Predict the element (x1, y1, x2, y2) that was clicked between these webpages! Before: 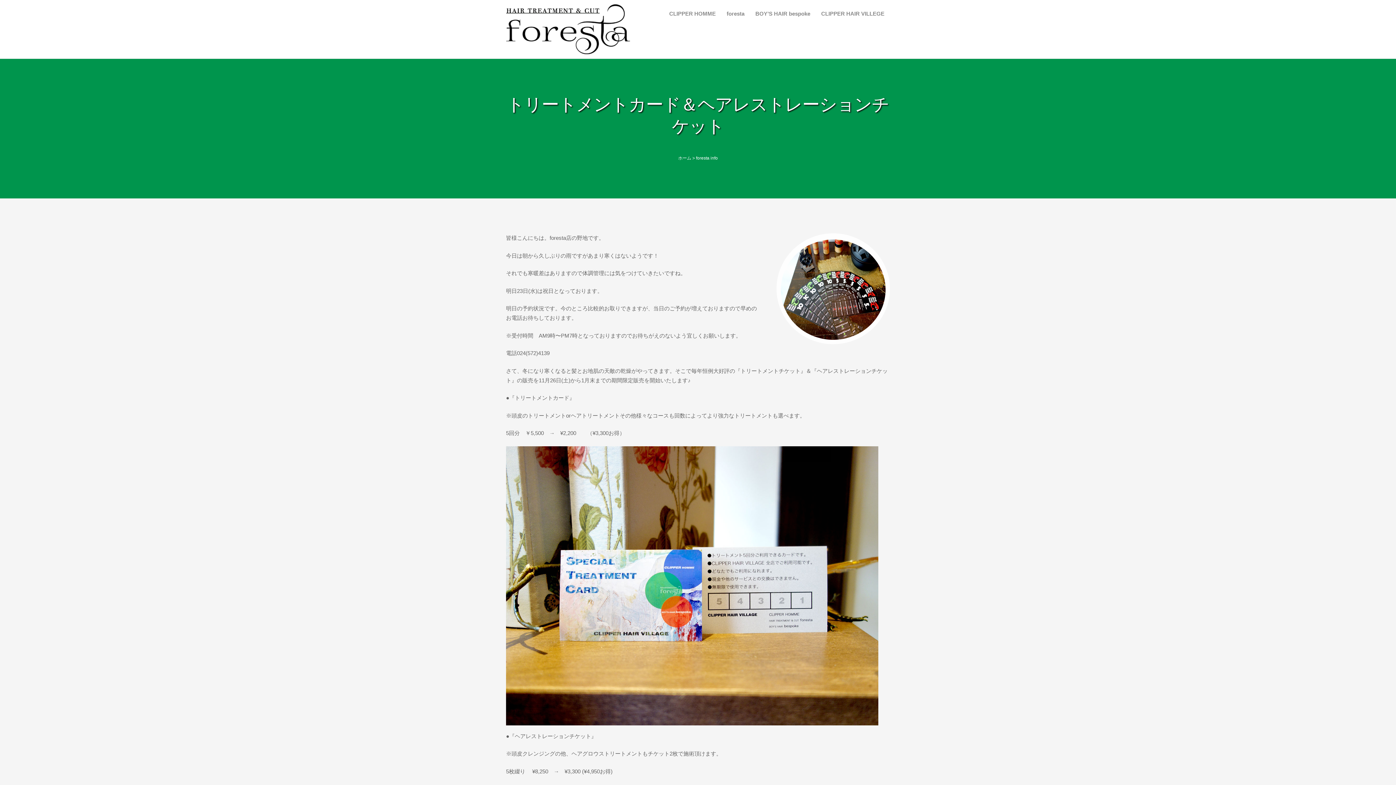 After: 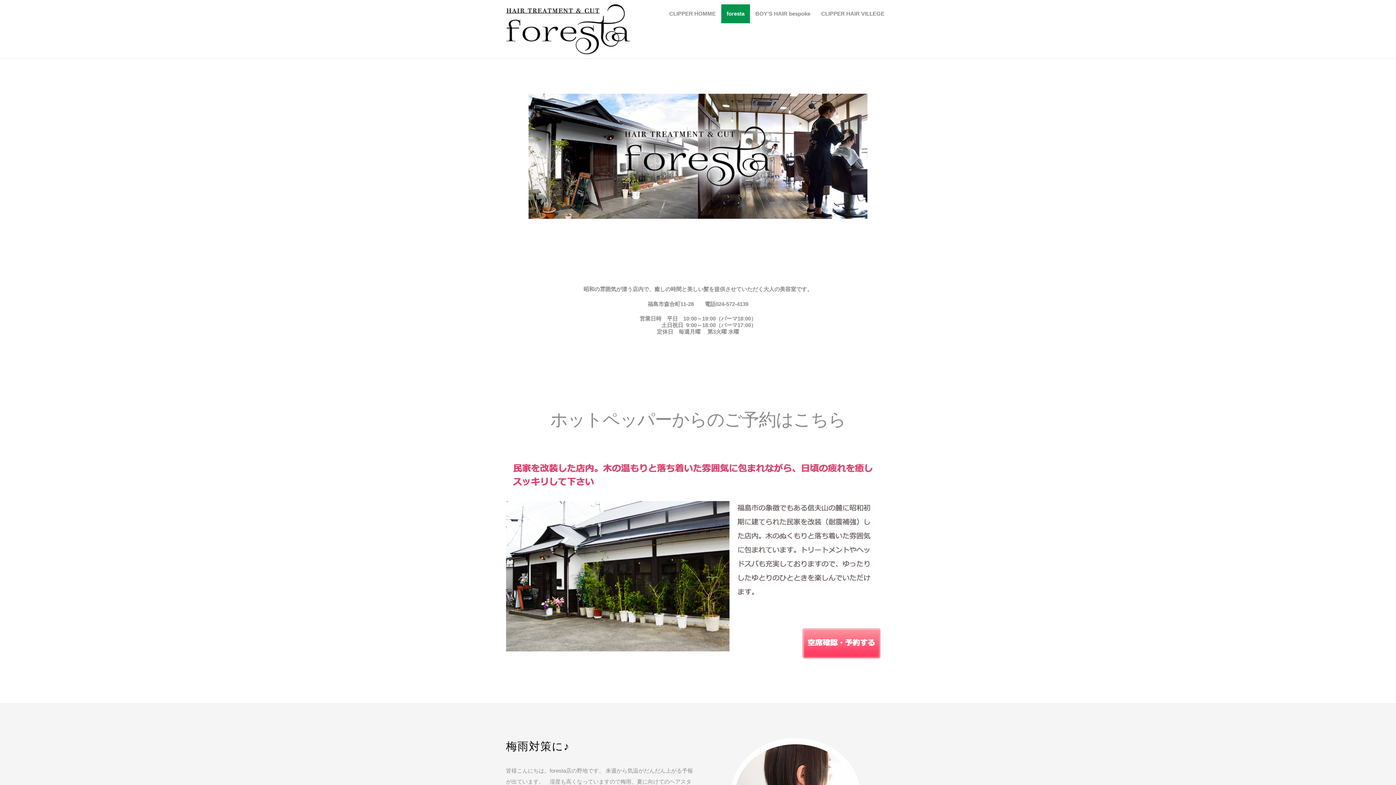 Action: bbox: (678, 155, 691, 160) label: ホーム